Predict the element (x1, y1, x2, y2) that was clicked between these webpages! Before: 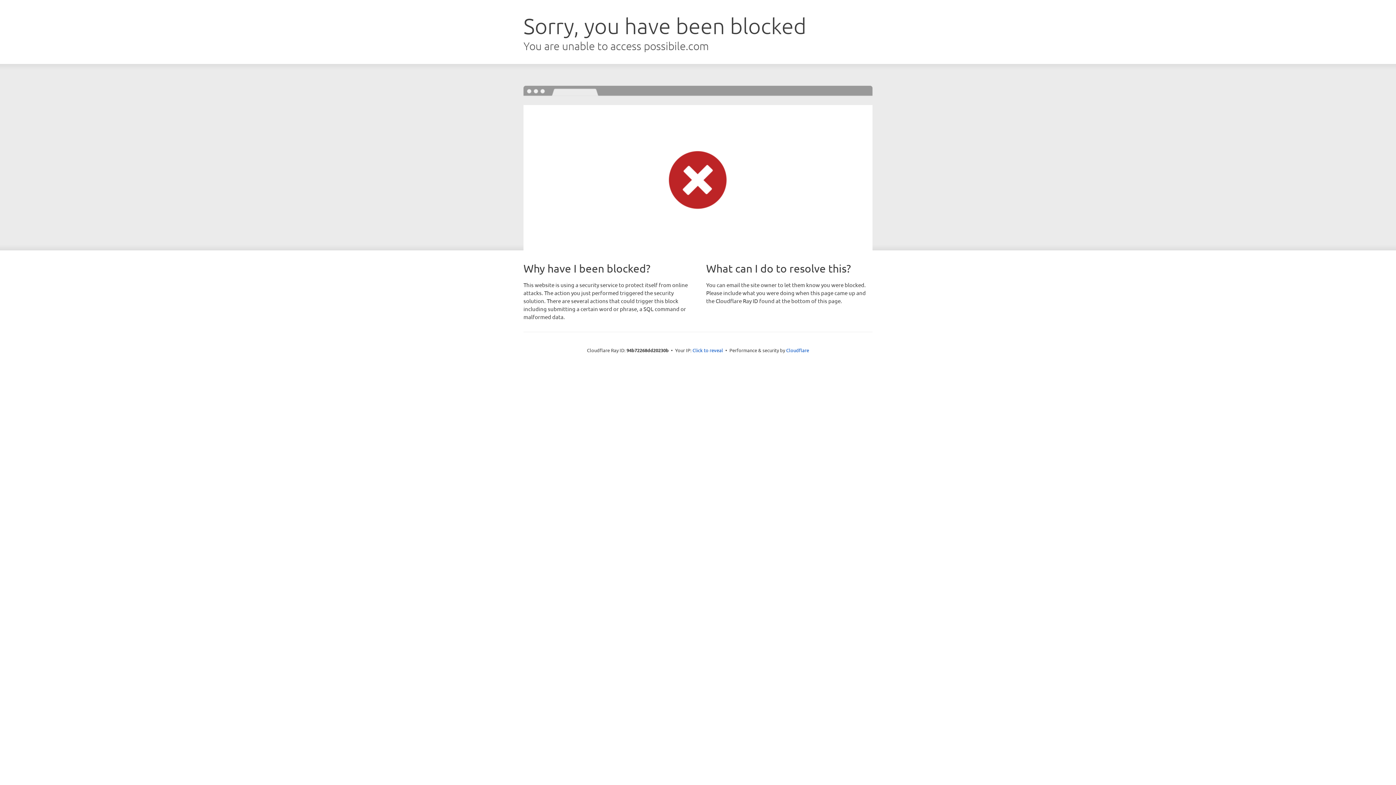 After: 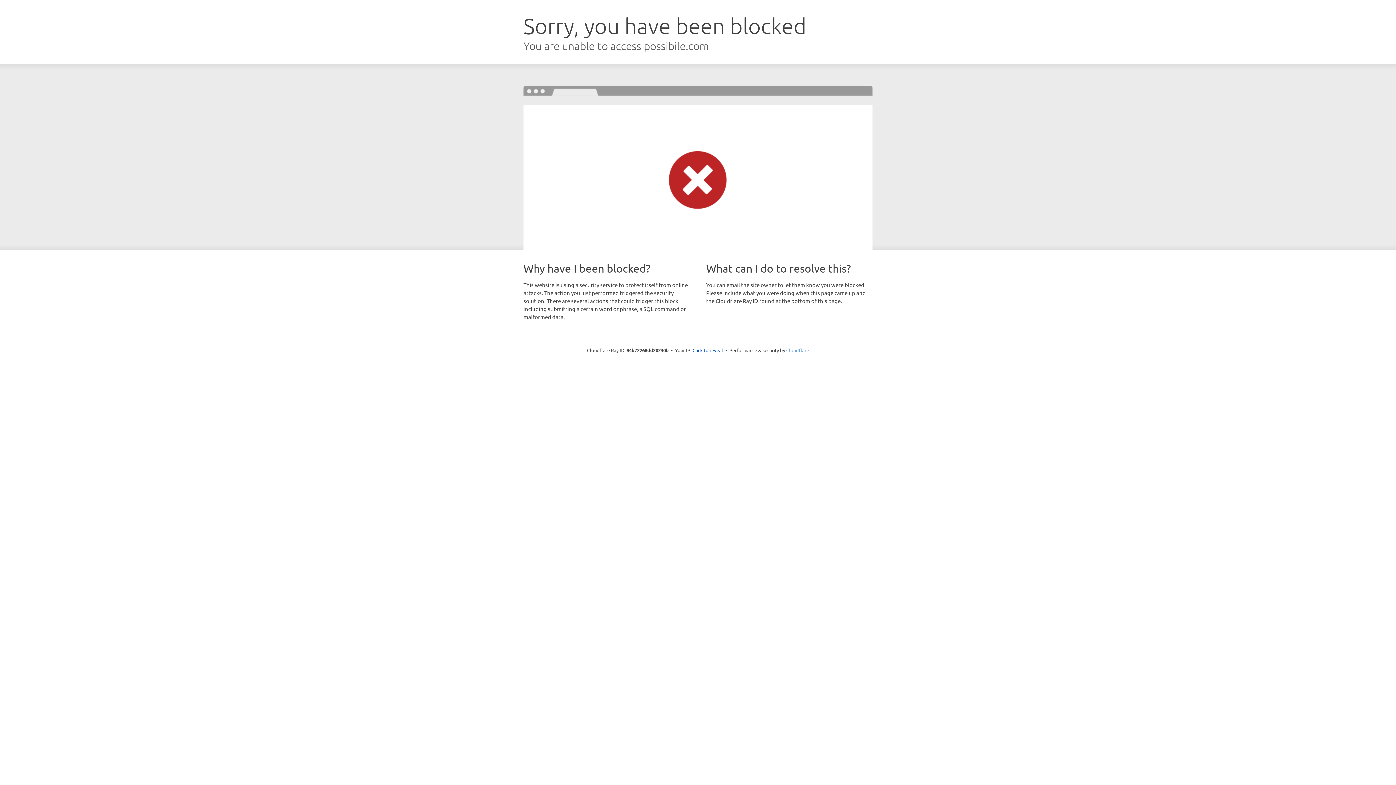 Action: label: Cloudflare bbox: (786, 347, 809, 353)